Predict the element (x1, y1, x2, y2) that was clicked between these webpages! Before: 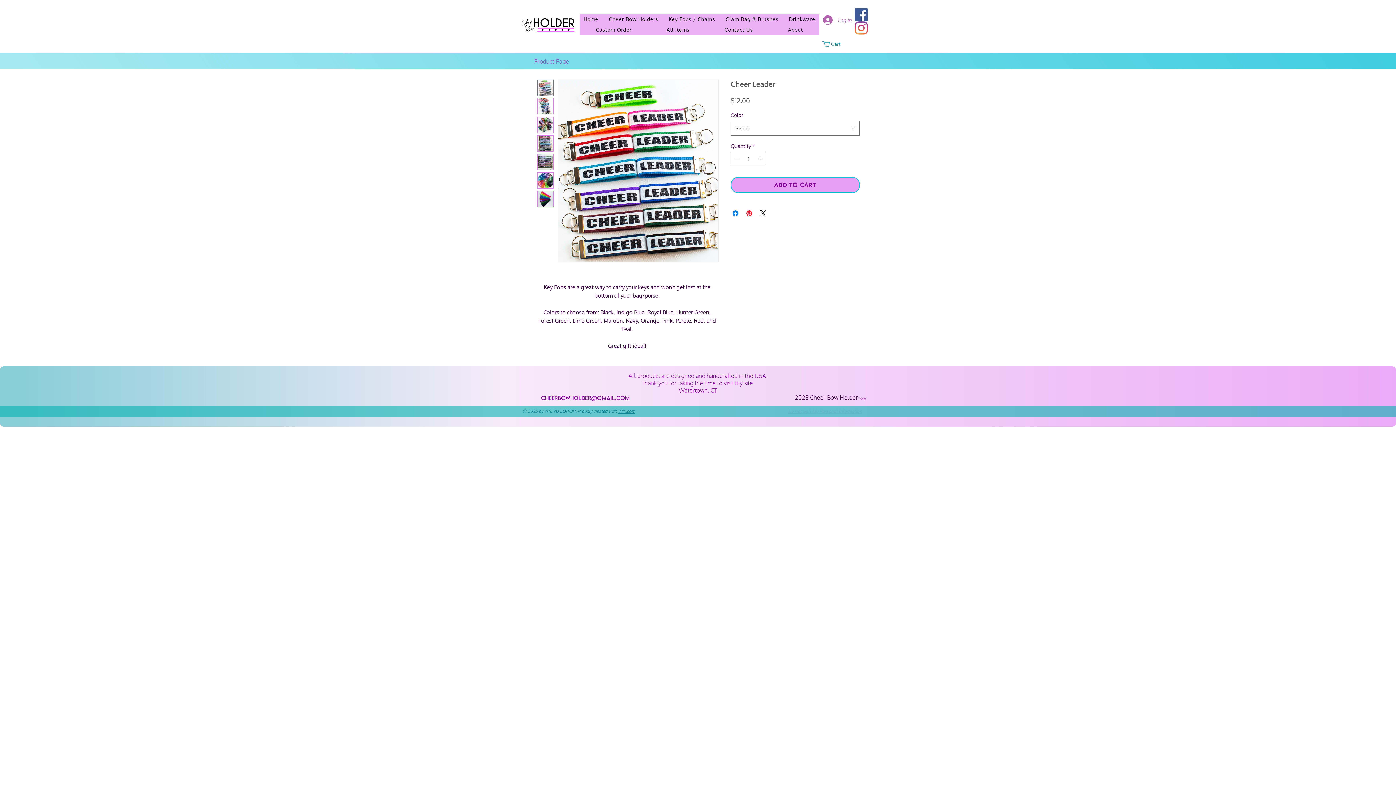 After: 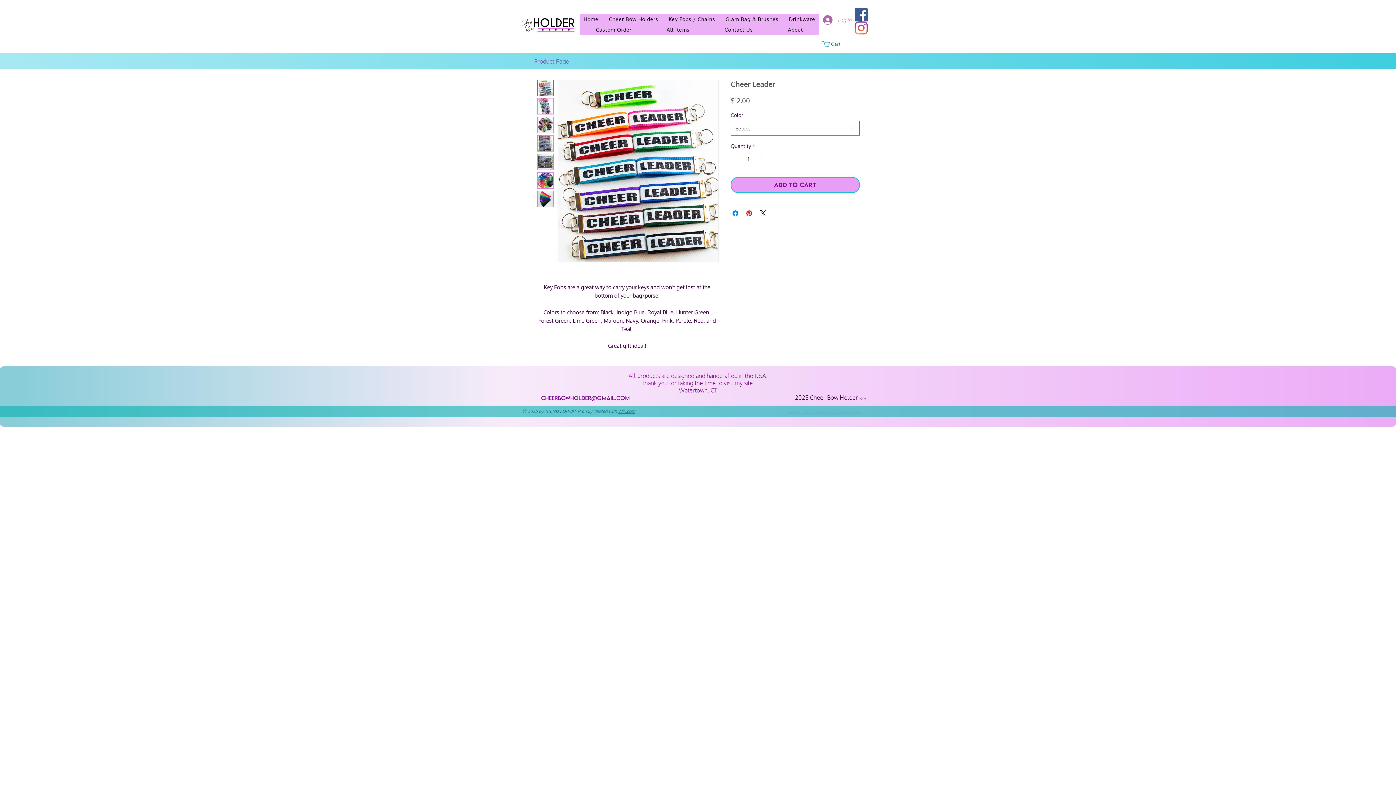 Action: label: Log In bbox: (818, 13, 845, 26)